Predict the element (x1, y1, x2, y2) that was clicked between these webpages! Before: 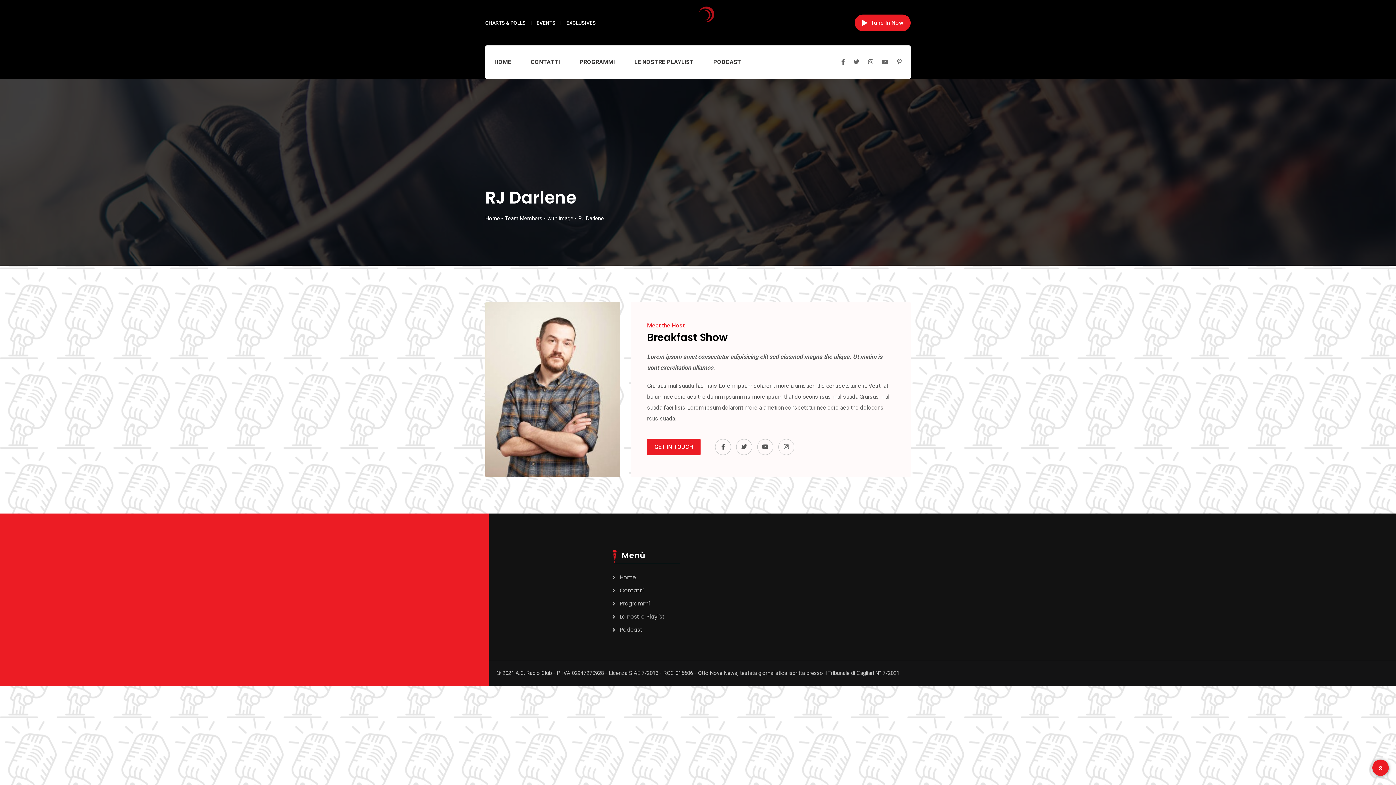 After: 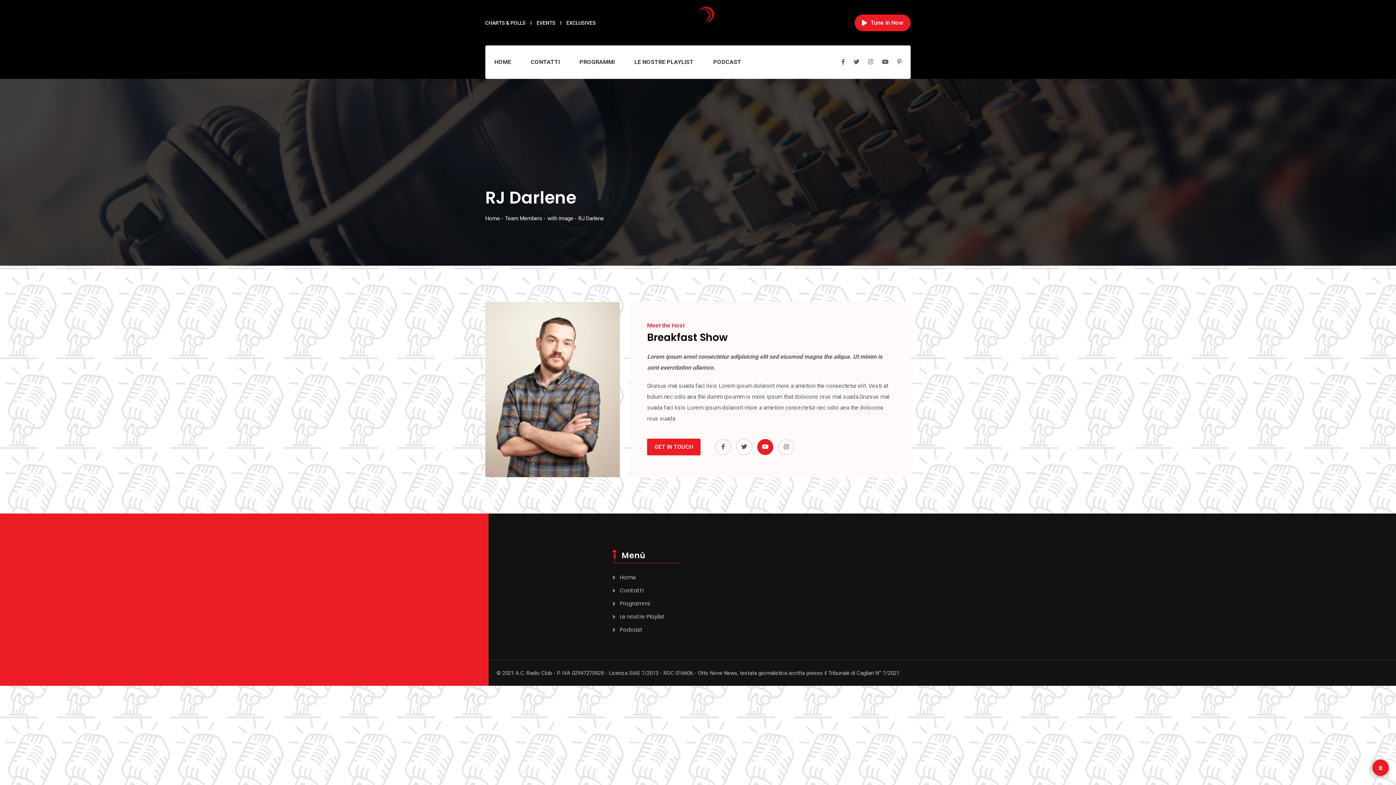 Action: bbox: (757, 439, 773, 455)